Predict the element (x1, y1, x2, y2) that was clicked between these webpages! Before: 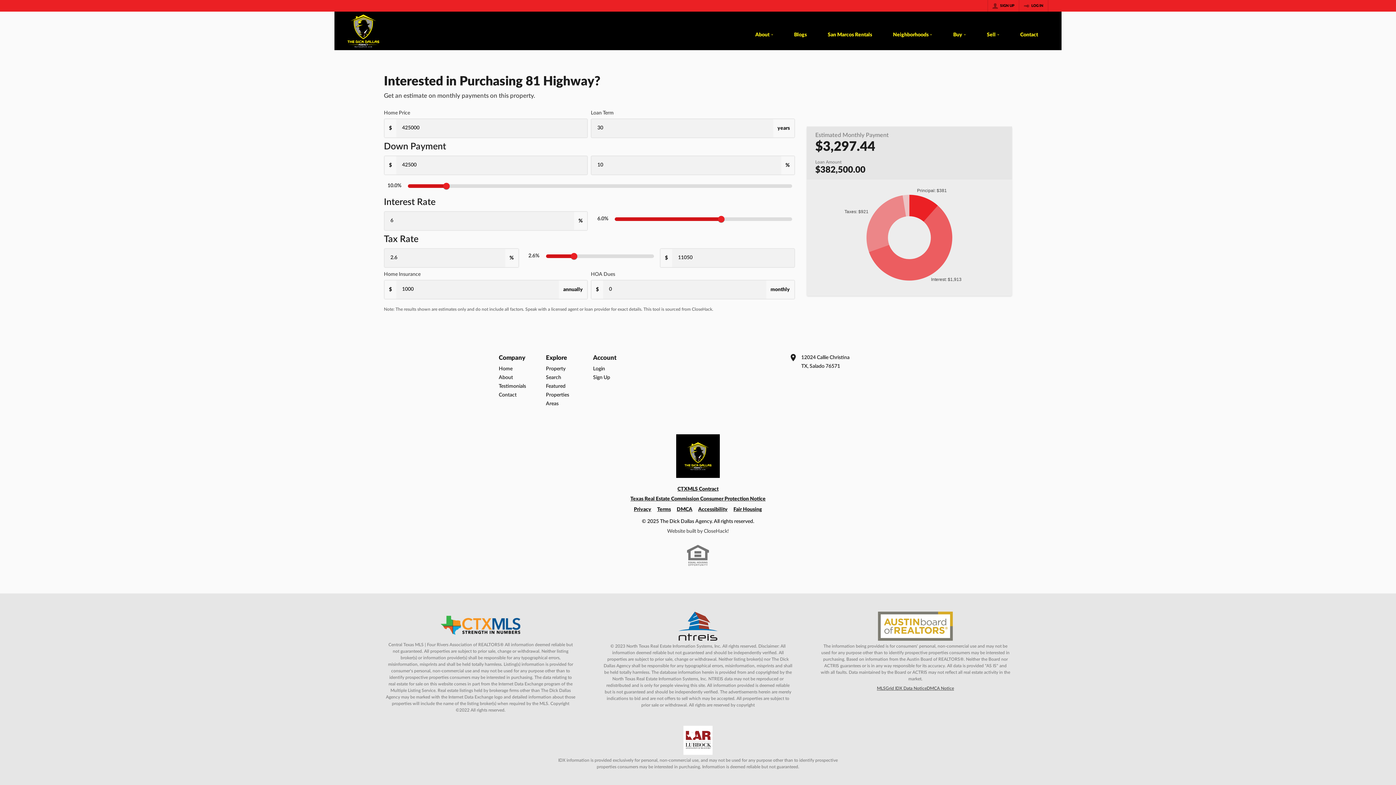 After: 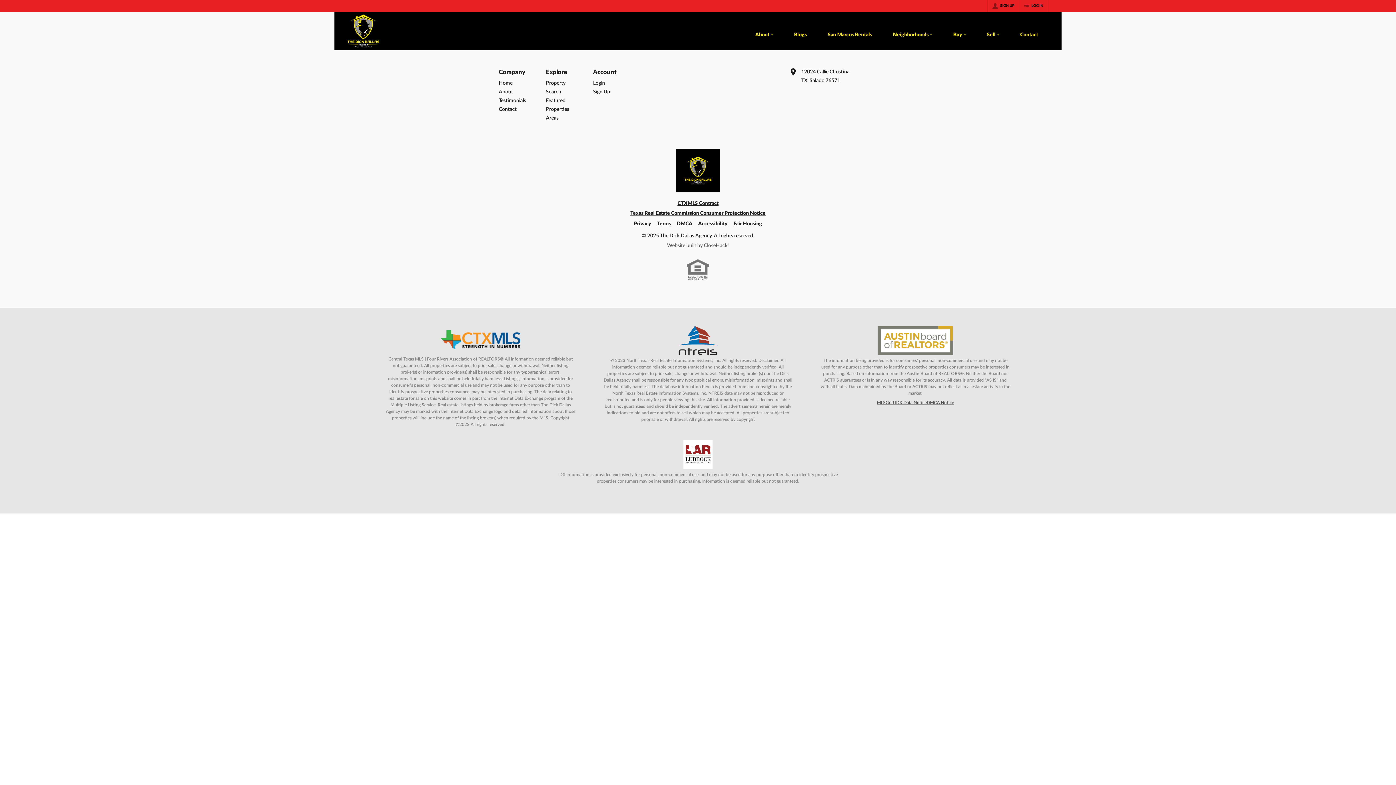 Action: bbox: (817, 20, 882, 50) label: San Marcos Rentals